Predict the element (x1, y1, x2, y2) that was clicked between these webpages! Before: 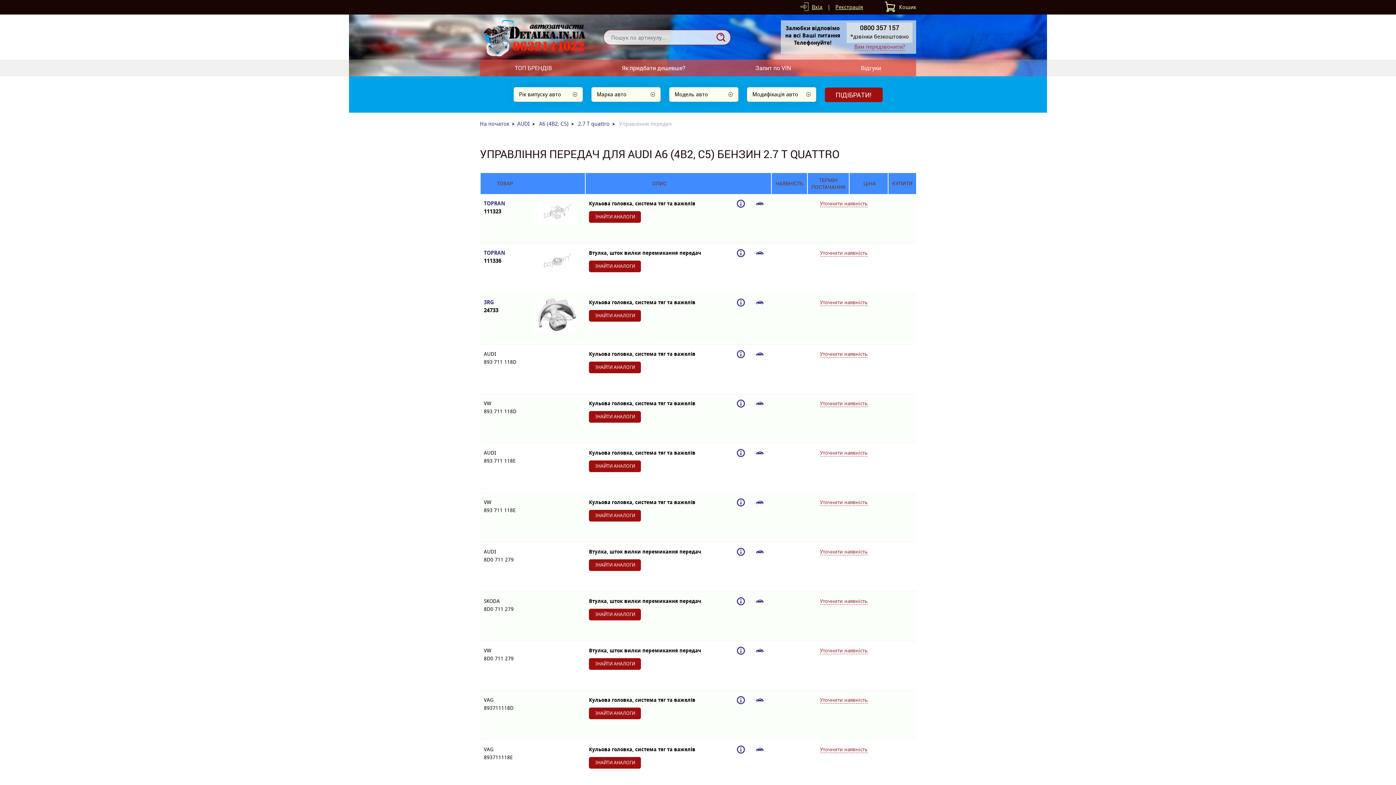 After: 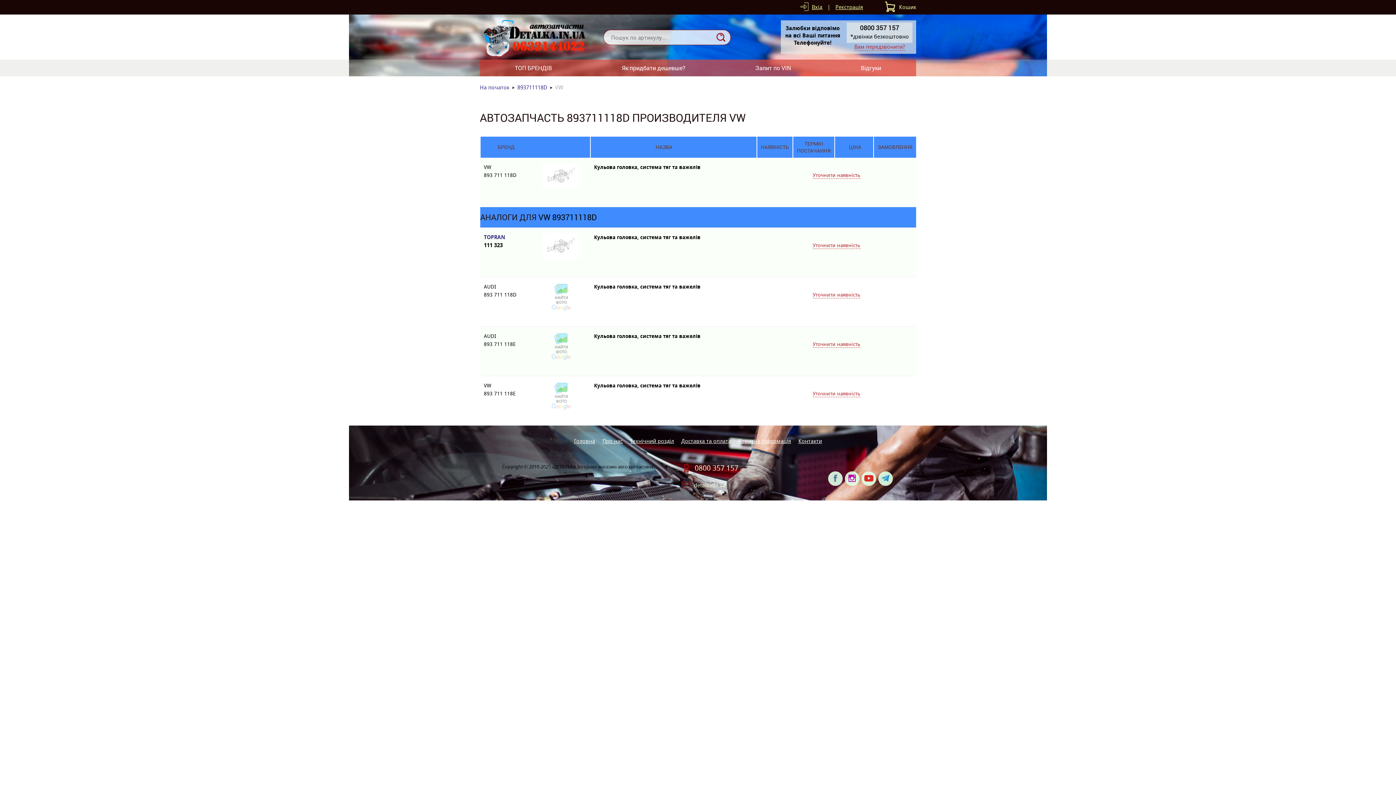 Action: bbox: (589, 411, 641, 422) label: ЗНАЙТИ АНАЛОГИ